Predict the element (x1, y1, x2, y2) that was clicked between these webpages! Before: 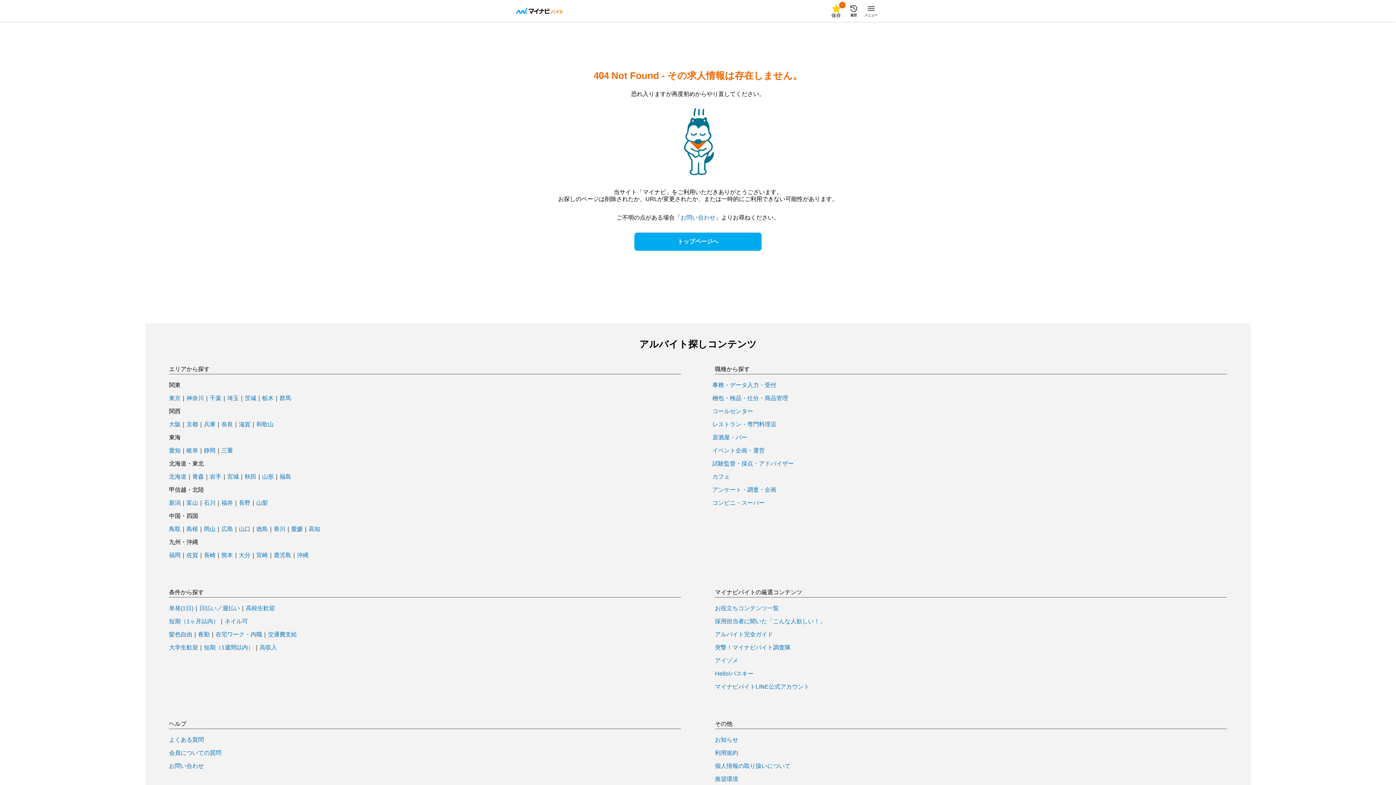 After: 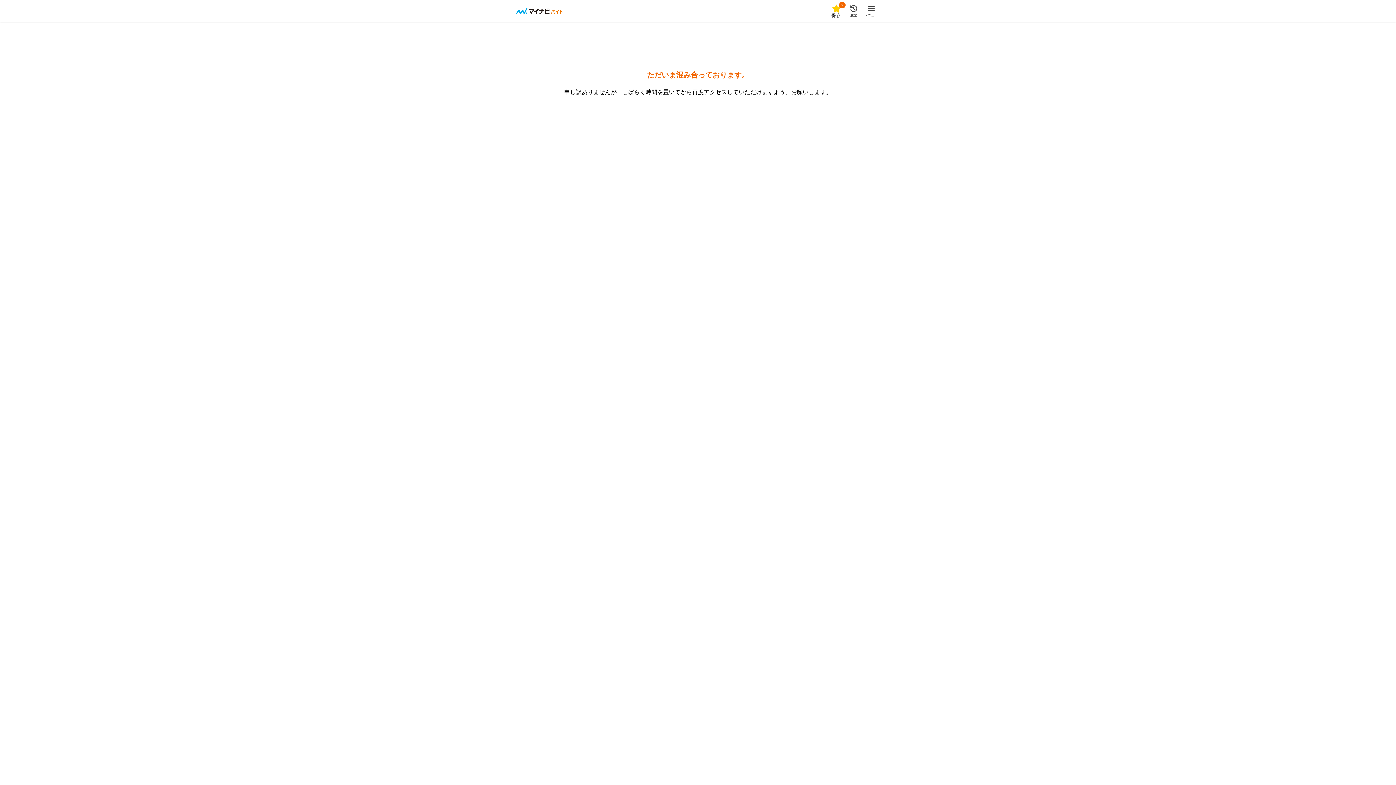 Action: label: 千葉 bbox: (209, 395, 221, 401)